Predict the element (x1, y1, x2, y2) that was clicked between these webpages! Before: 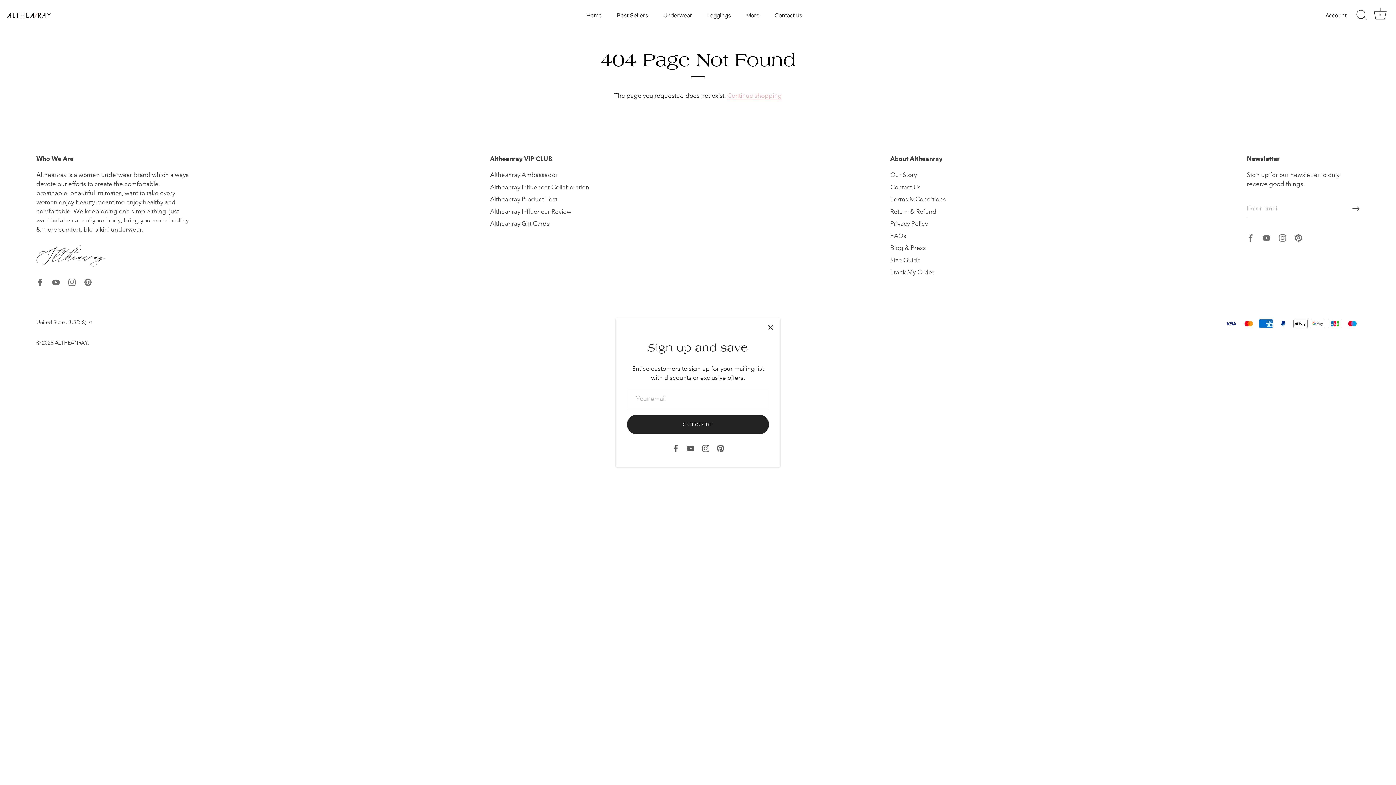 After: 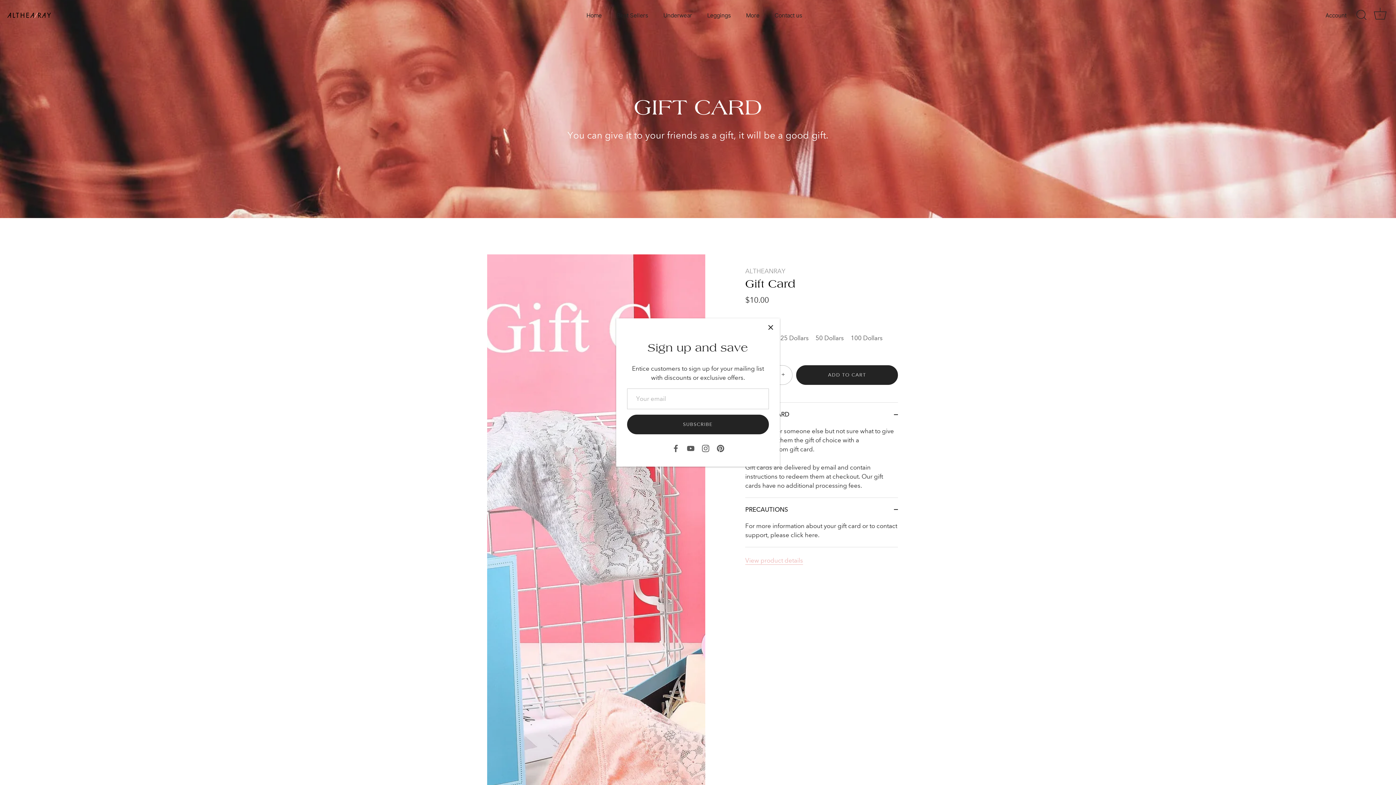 Action: bbox: (490, 220, 549, 227) label: Altheanray Gift Cards